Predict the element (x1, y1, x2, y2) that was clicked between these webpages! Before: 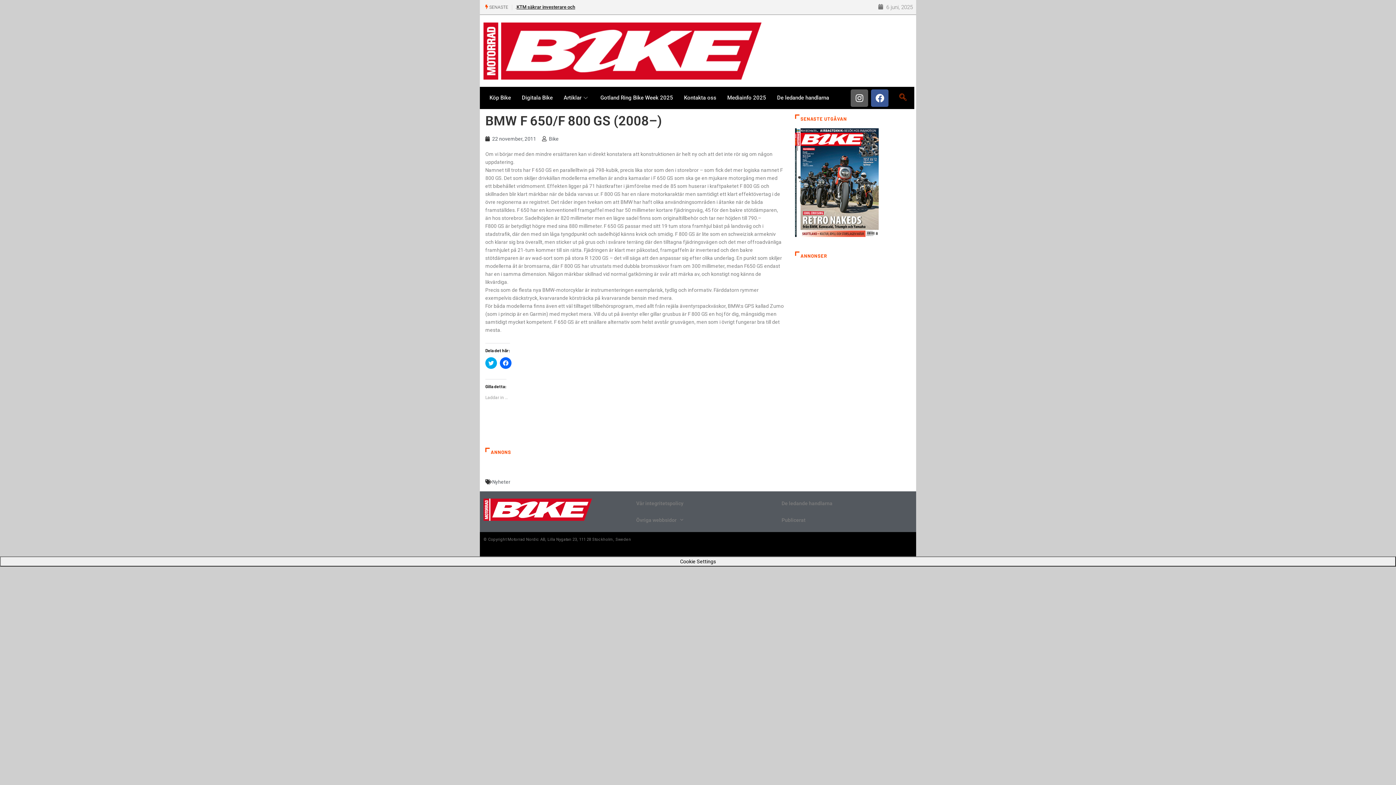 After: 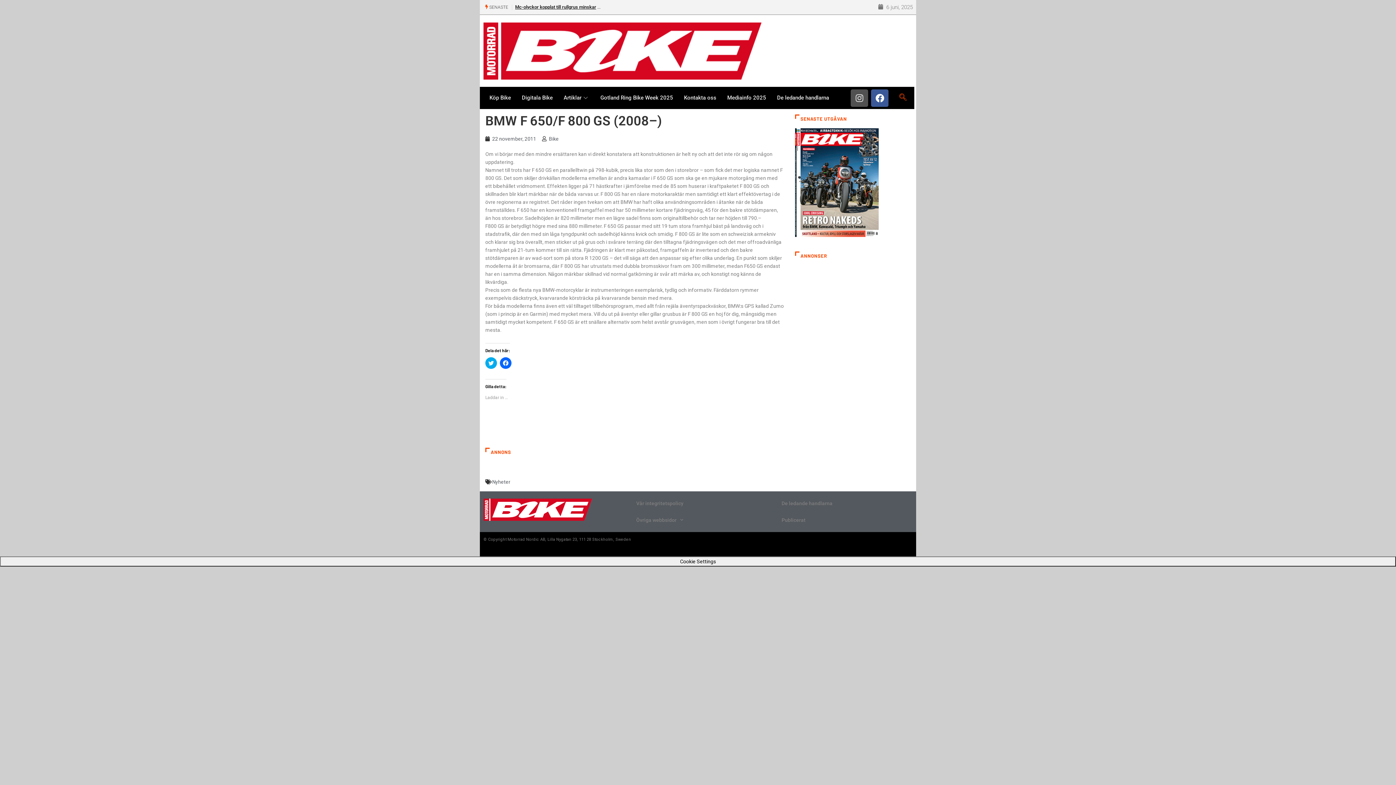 Action: label: Instagram bbox: (851, 89, 868, 106)